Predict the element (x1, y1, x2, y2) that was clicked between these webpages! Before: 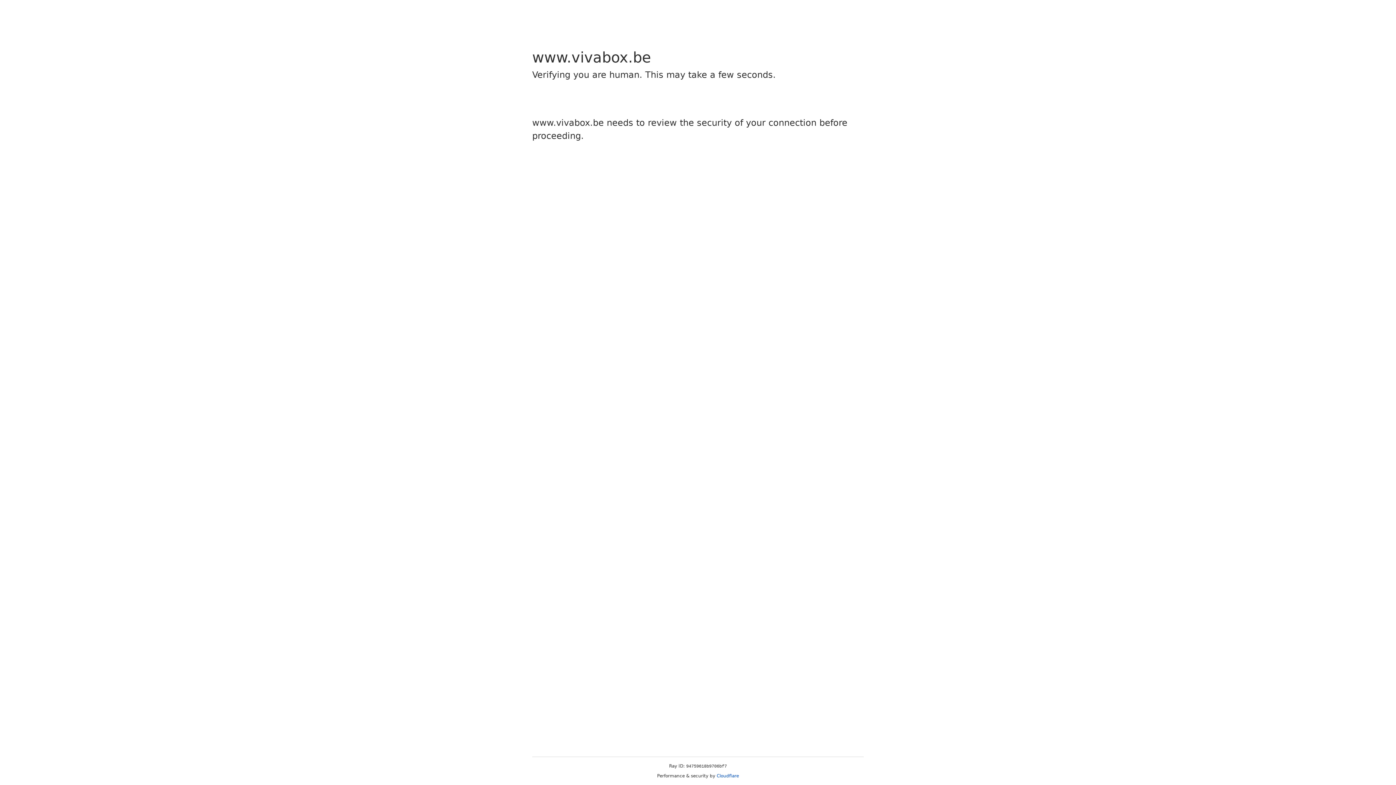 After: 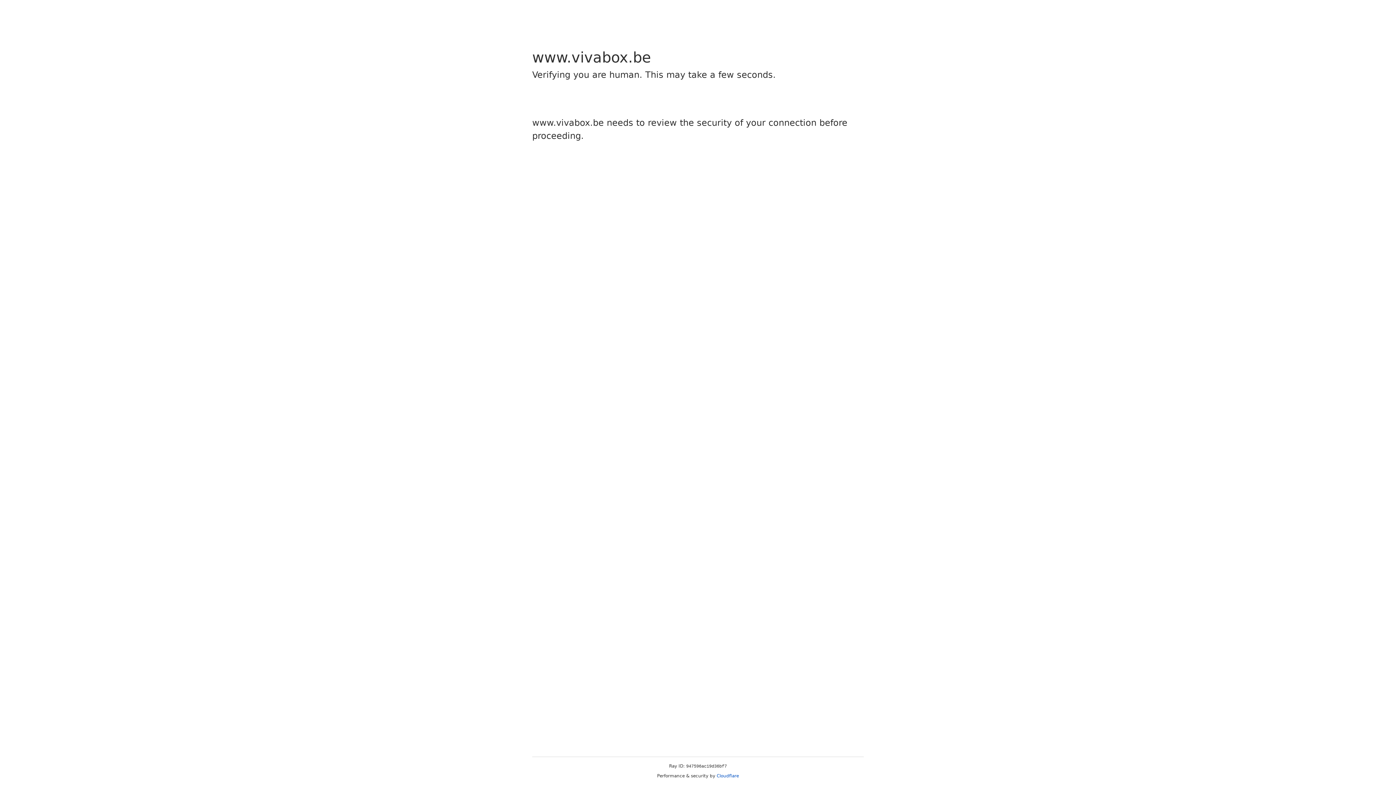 Action: bbox: (716, 773, 739, 778) label: Cloudflare